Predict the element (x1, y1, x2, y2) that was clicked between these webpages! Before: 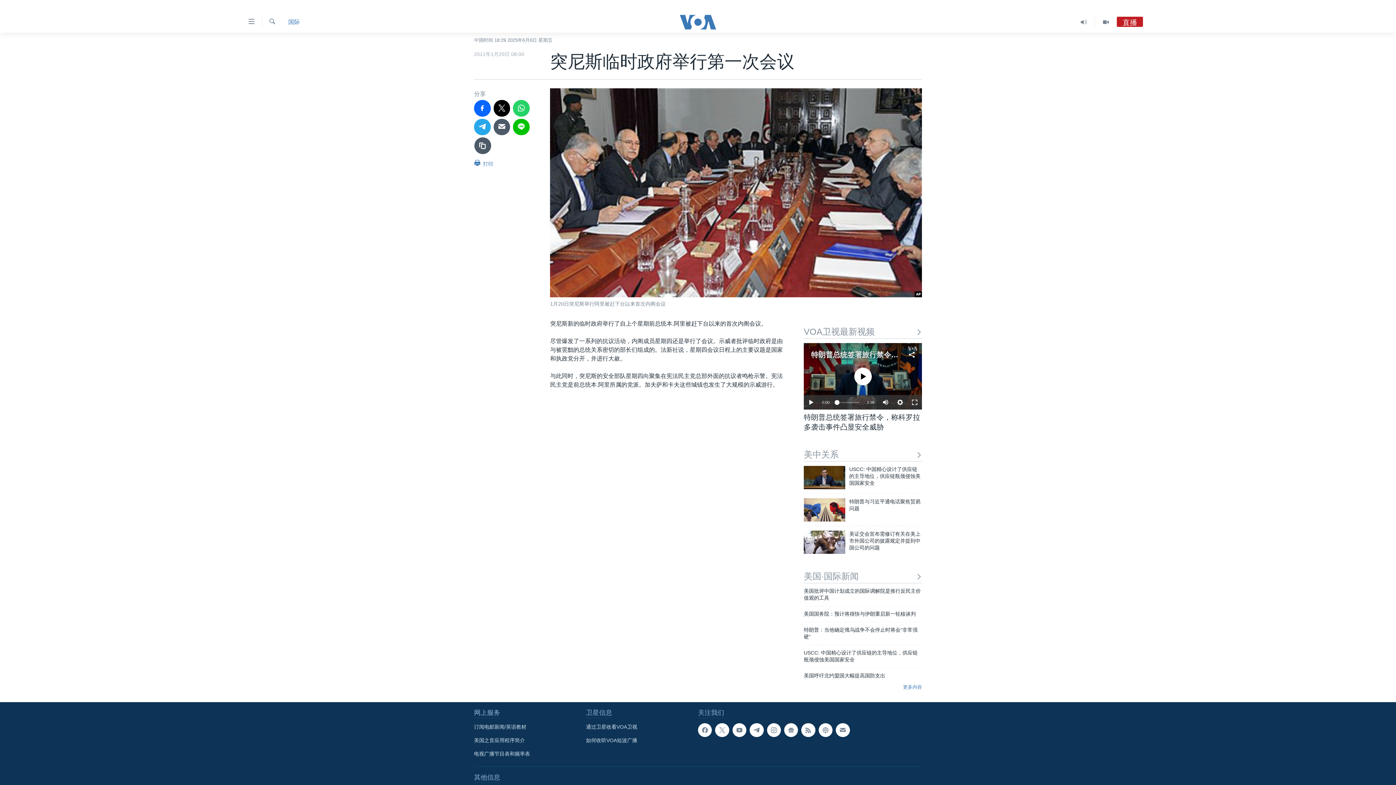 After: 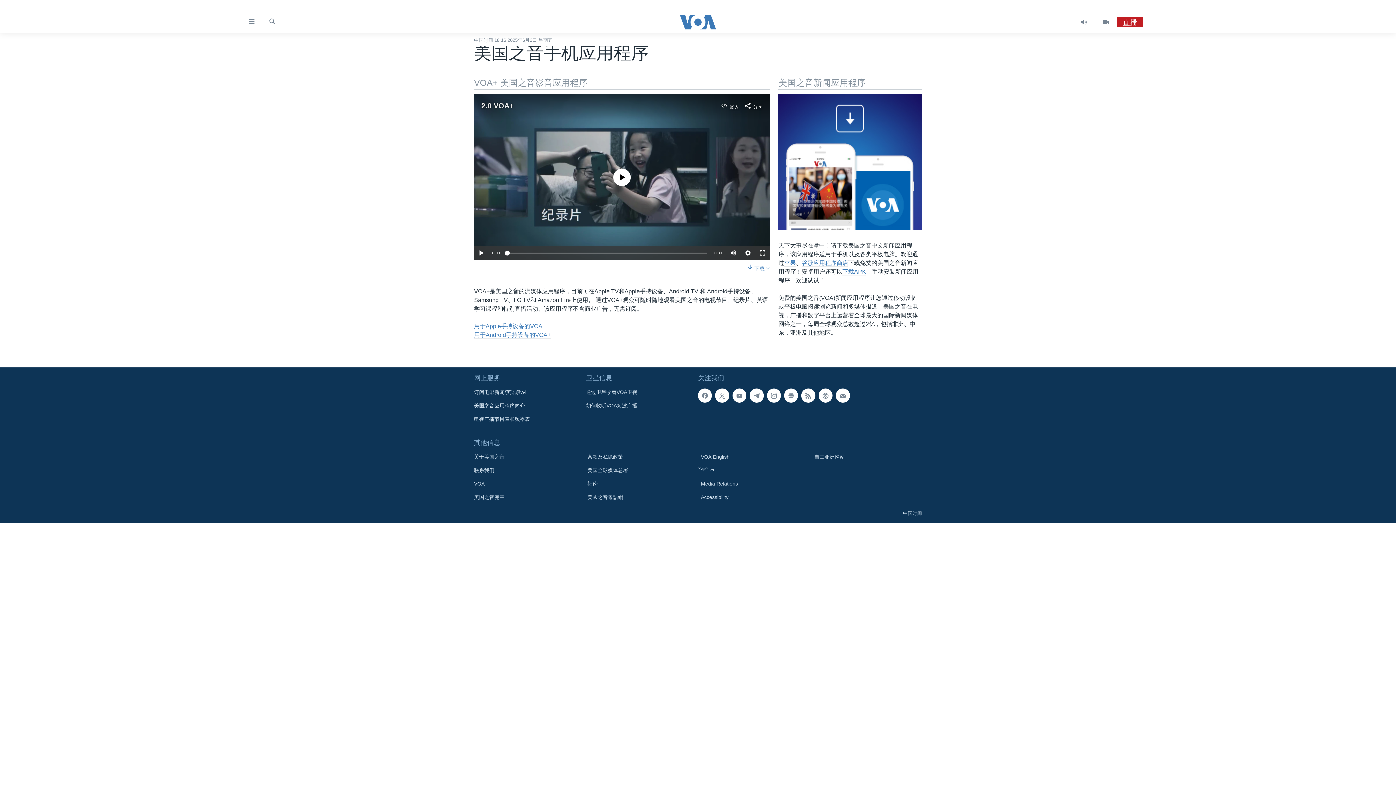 Action: label: 美国之音应用程序简介 bbox: (474, 737, 581, 744)